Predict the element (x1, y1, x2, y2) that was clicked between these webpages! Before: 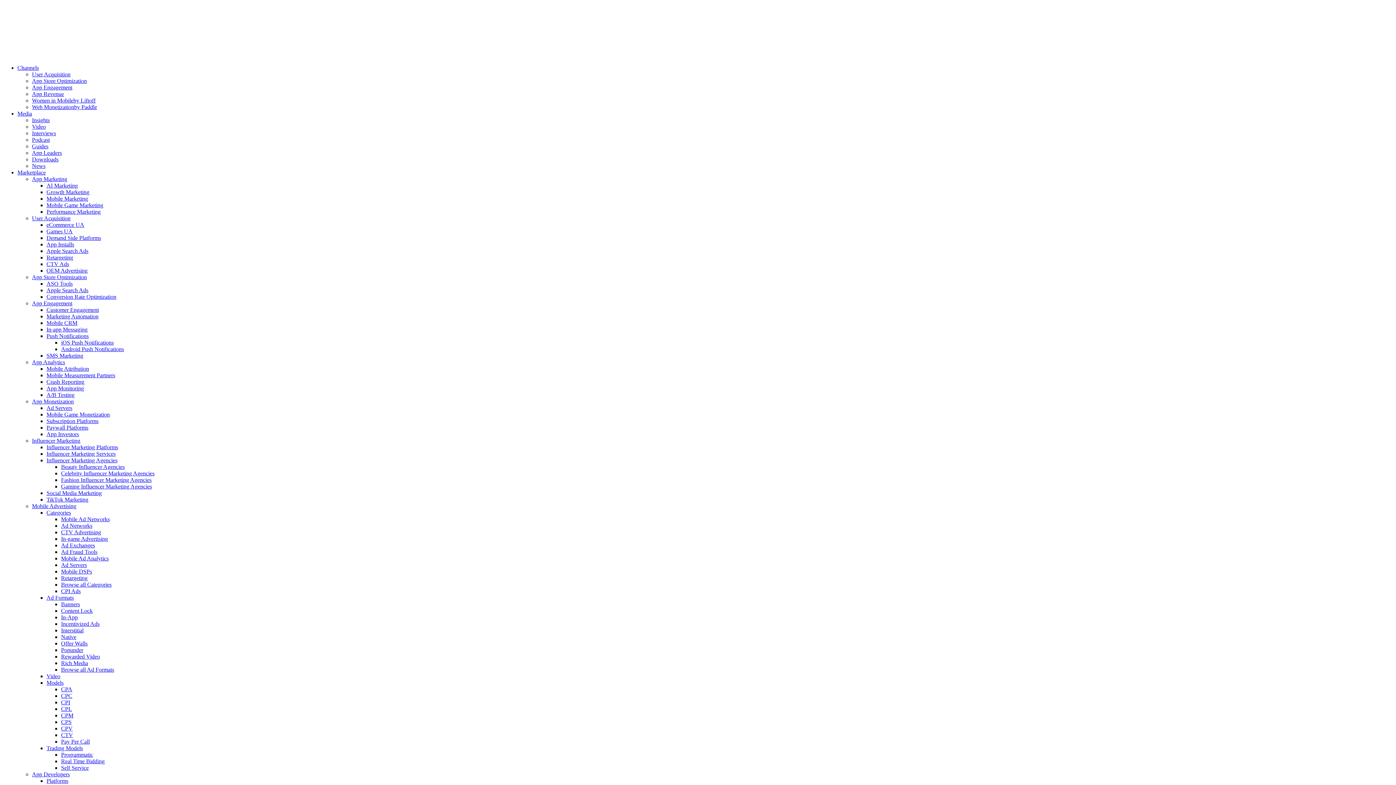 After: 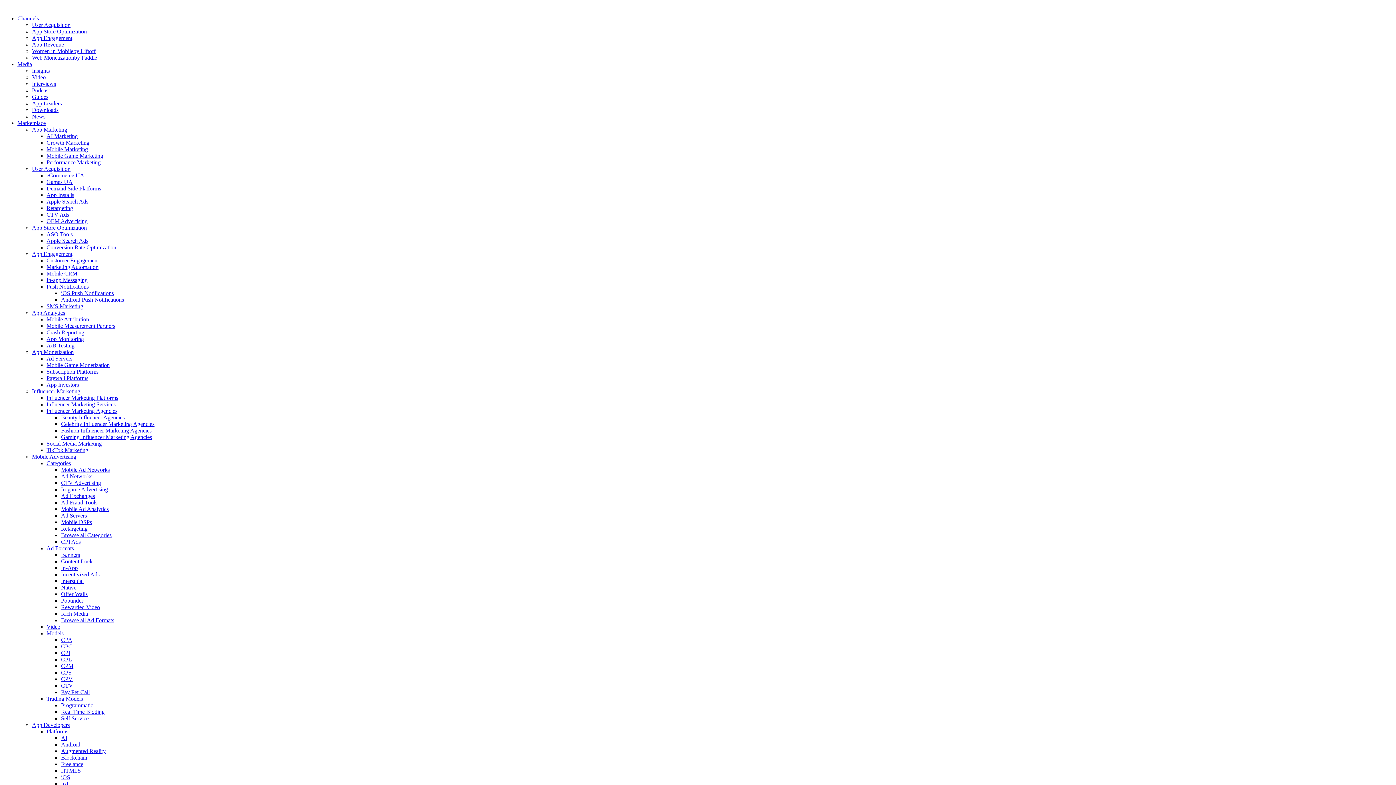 Action: label: Subscription Platforms bbox: (46, 418, 98, 424)